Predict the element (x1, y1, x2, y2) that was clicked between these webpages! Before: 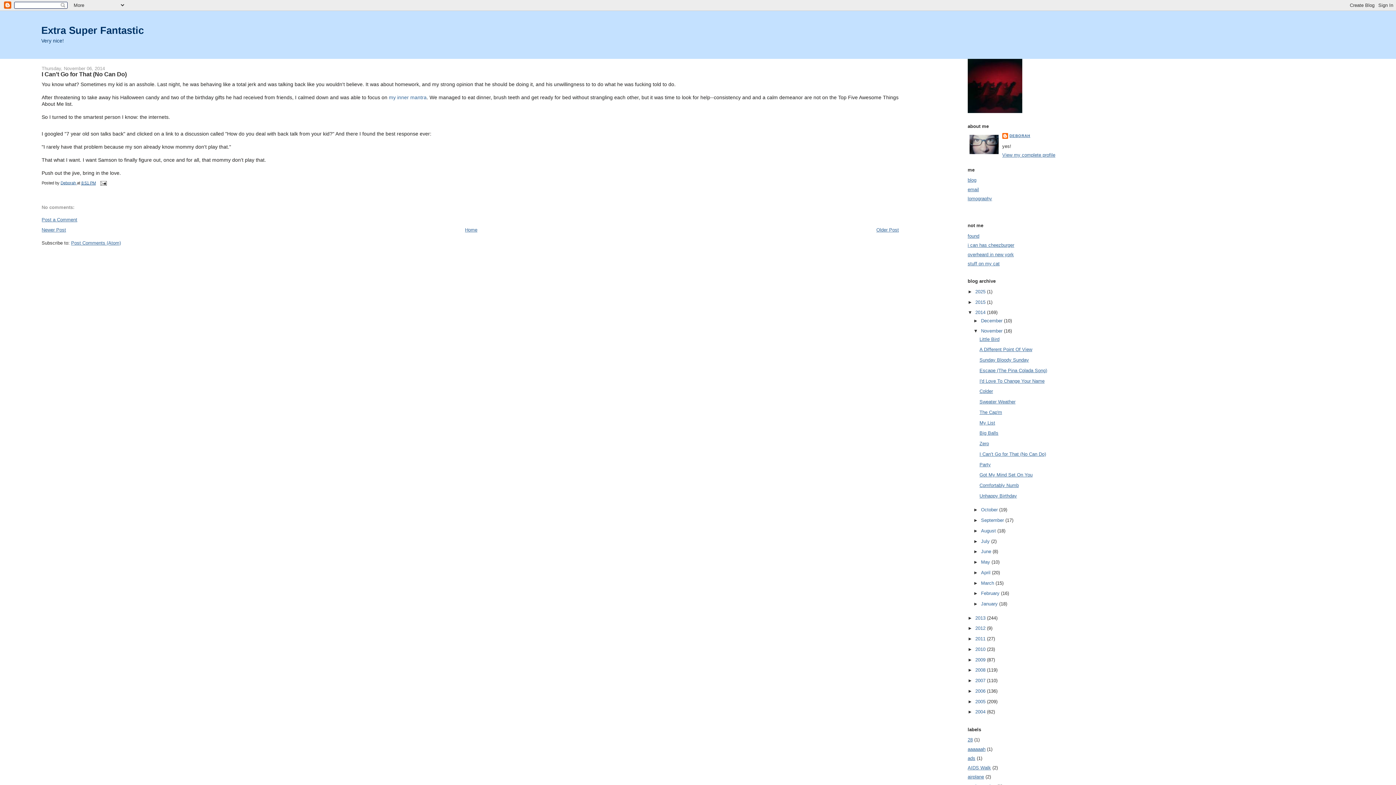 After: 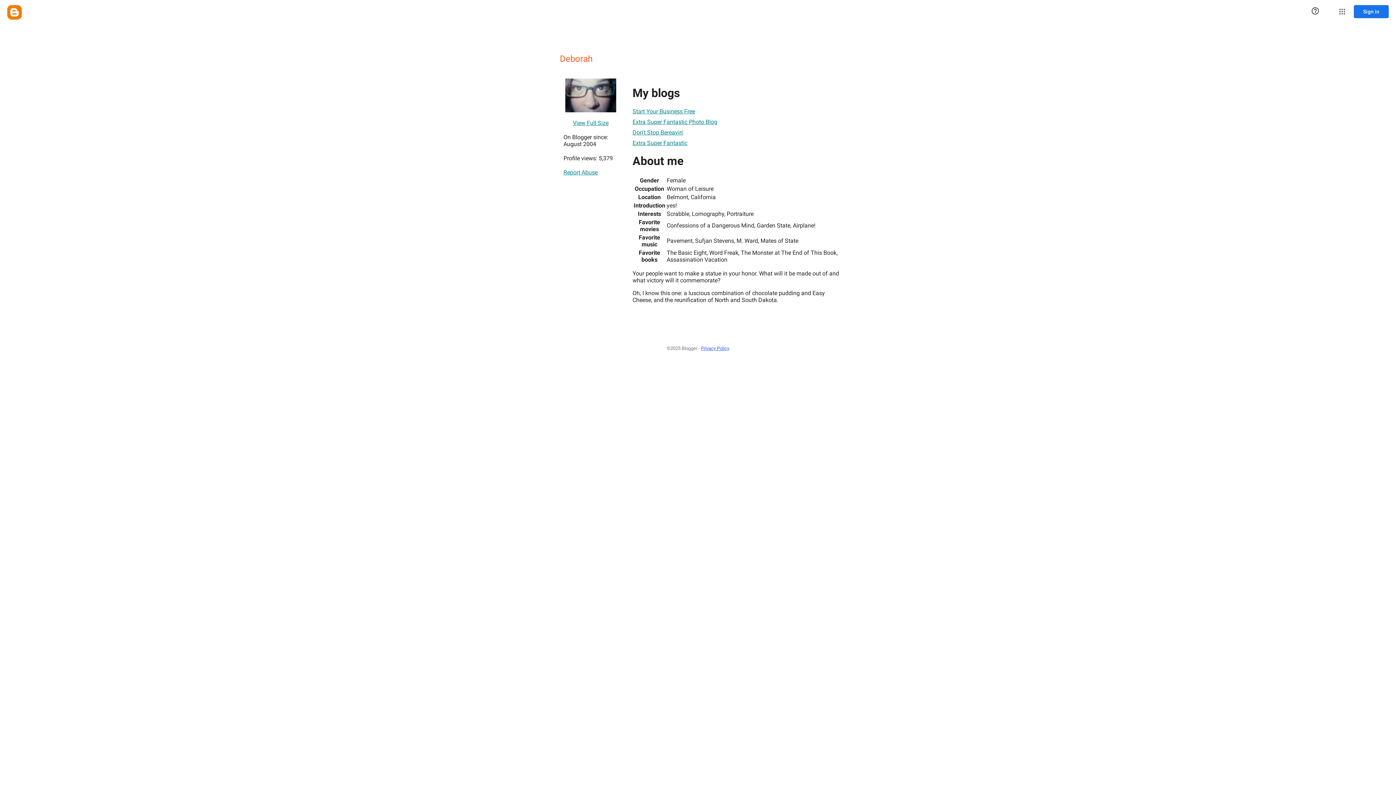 Action: bbox: (1002, 152, 1055, 157) label: View my complete profile